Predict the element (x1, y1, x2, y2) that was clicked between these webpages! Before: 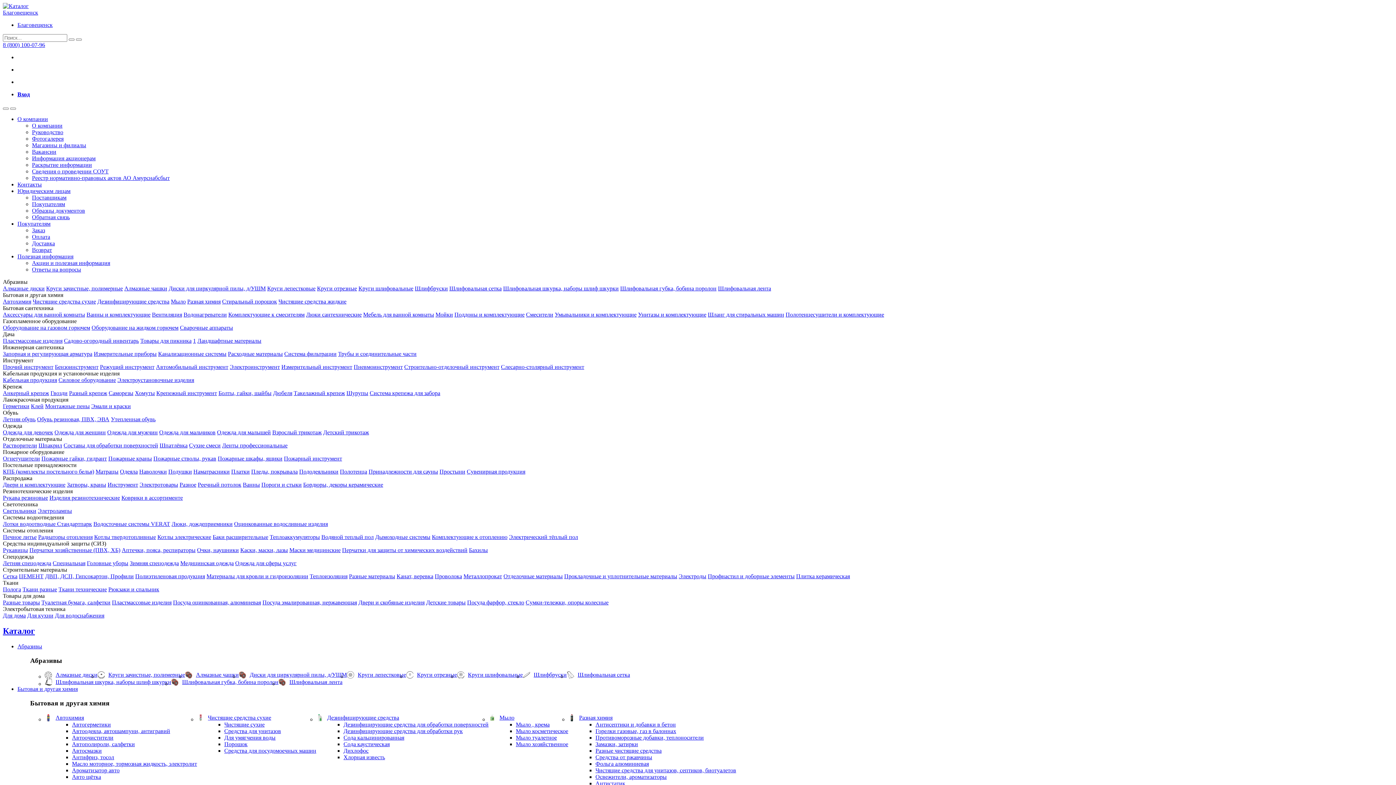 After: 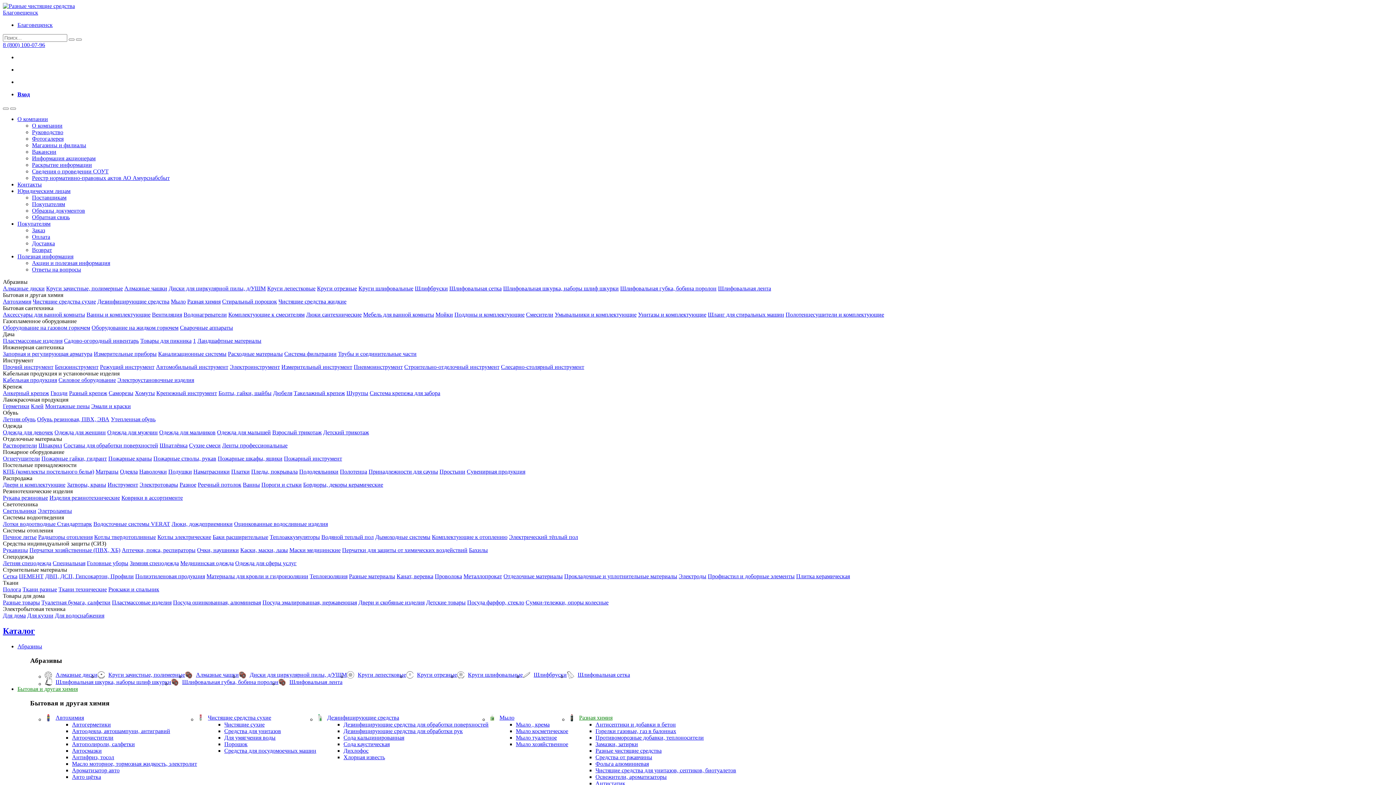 Action: label: Разные чистящие средства bbox: (595, 747, 661, 754)